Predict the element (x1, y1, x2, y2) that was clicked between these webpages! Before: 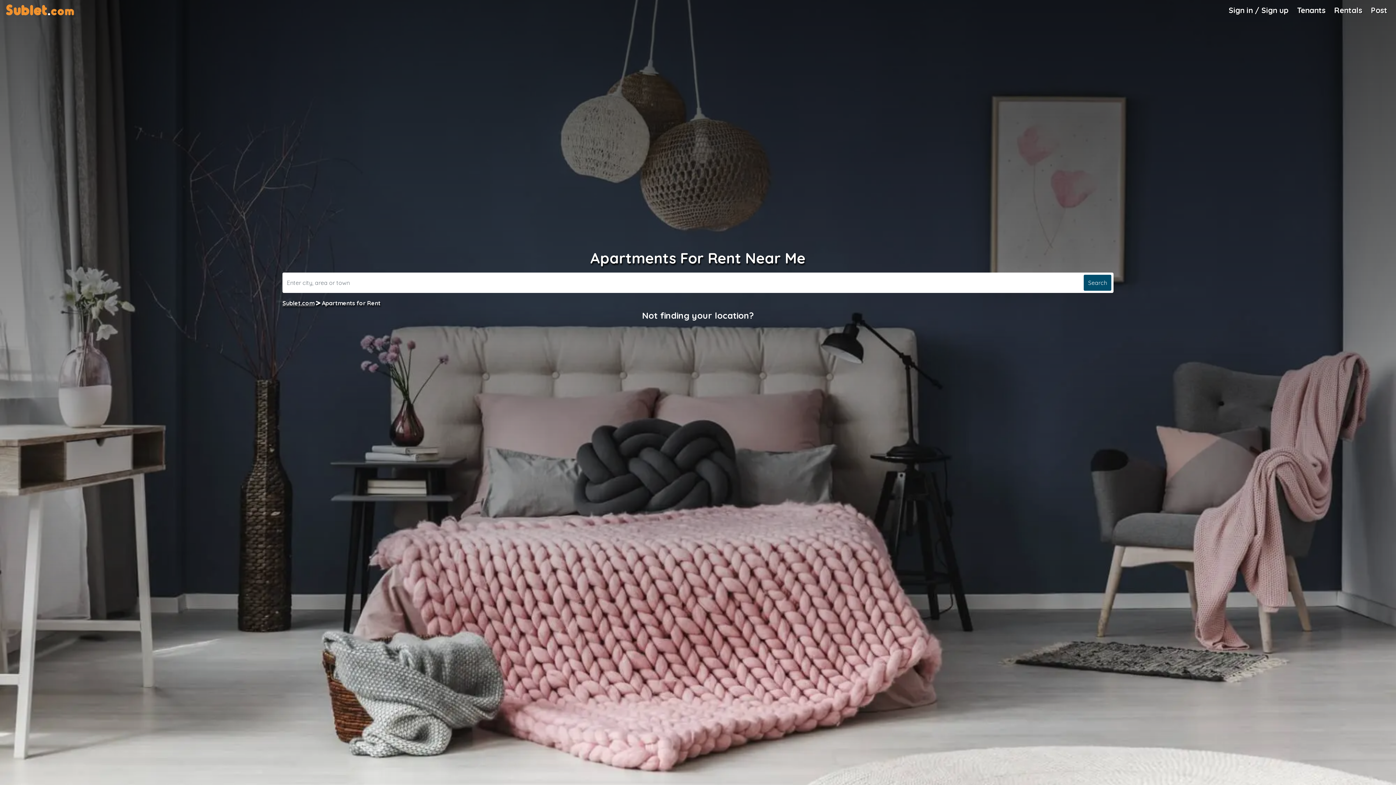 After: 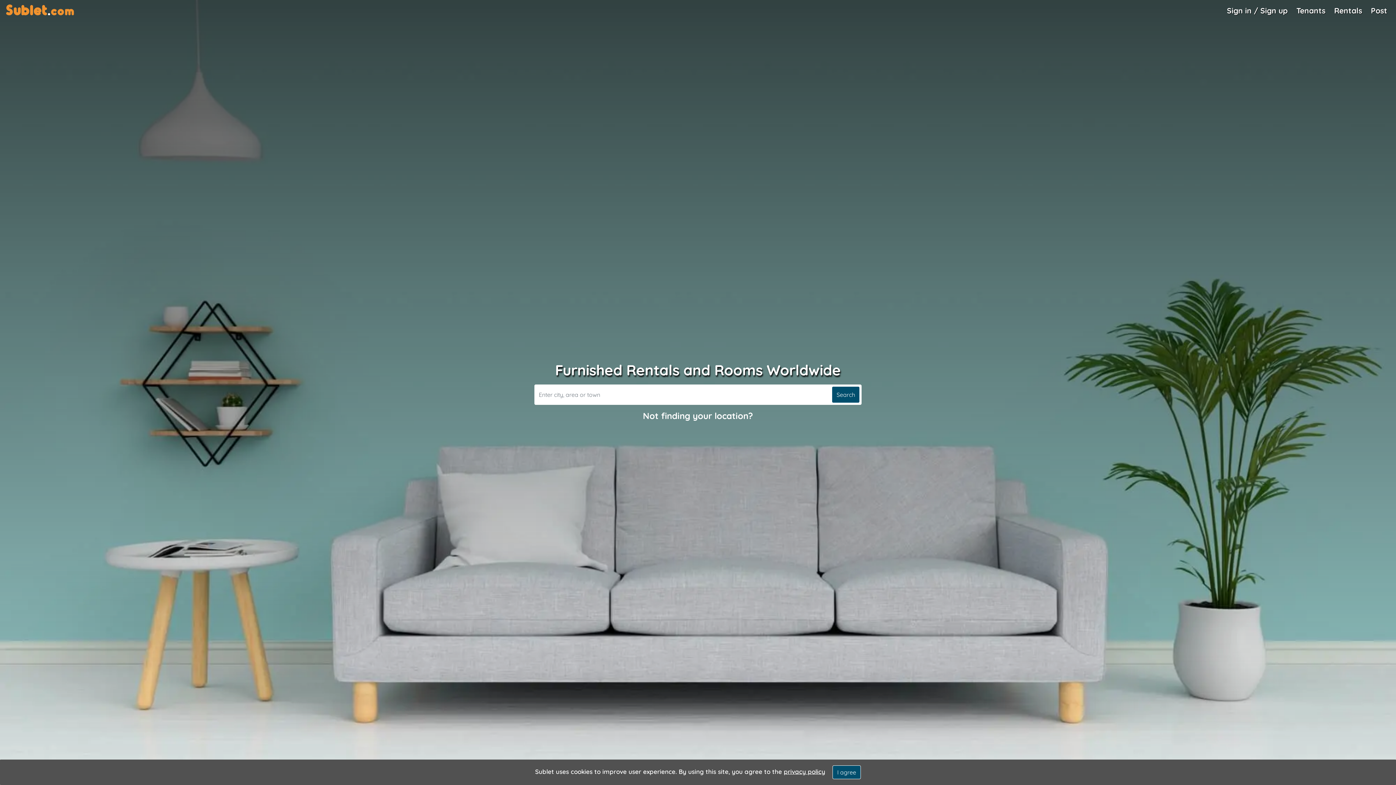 Action: label: Sublet home page bbox: (5, -3, 74, 22)